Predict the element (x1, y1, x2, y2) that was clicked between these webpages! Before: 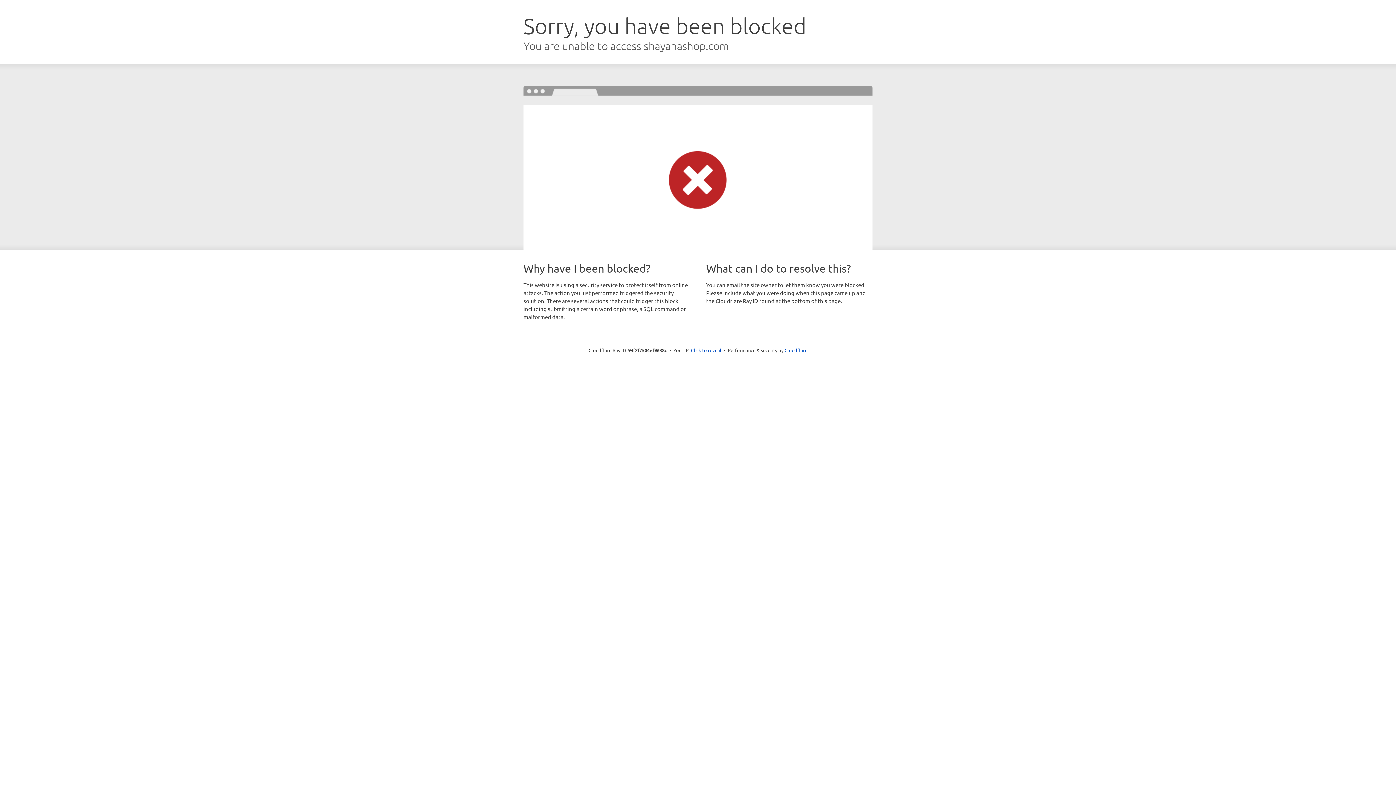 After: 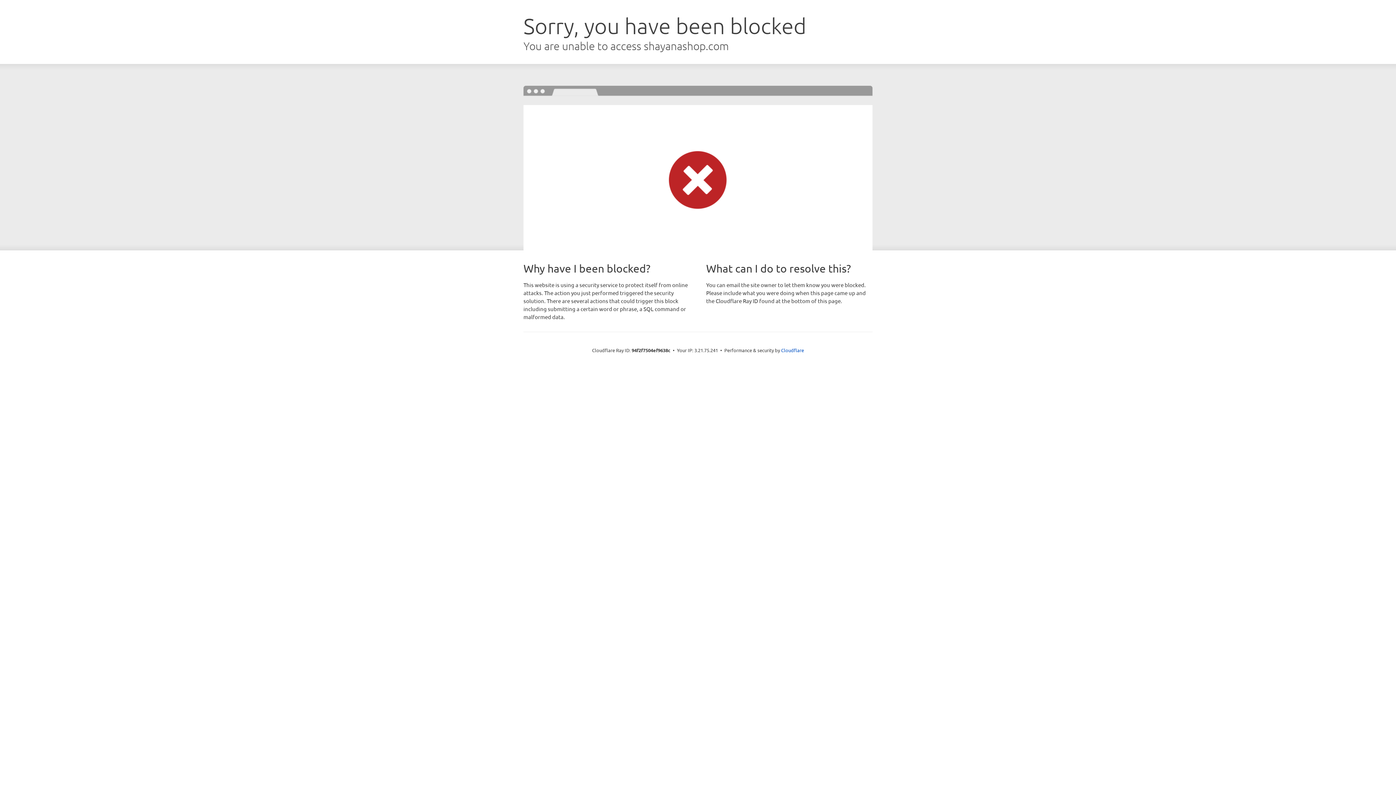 Action: bbox: (691, 346, 721, 353) label: Click to reveal